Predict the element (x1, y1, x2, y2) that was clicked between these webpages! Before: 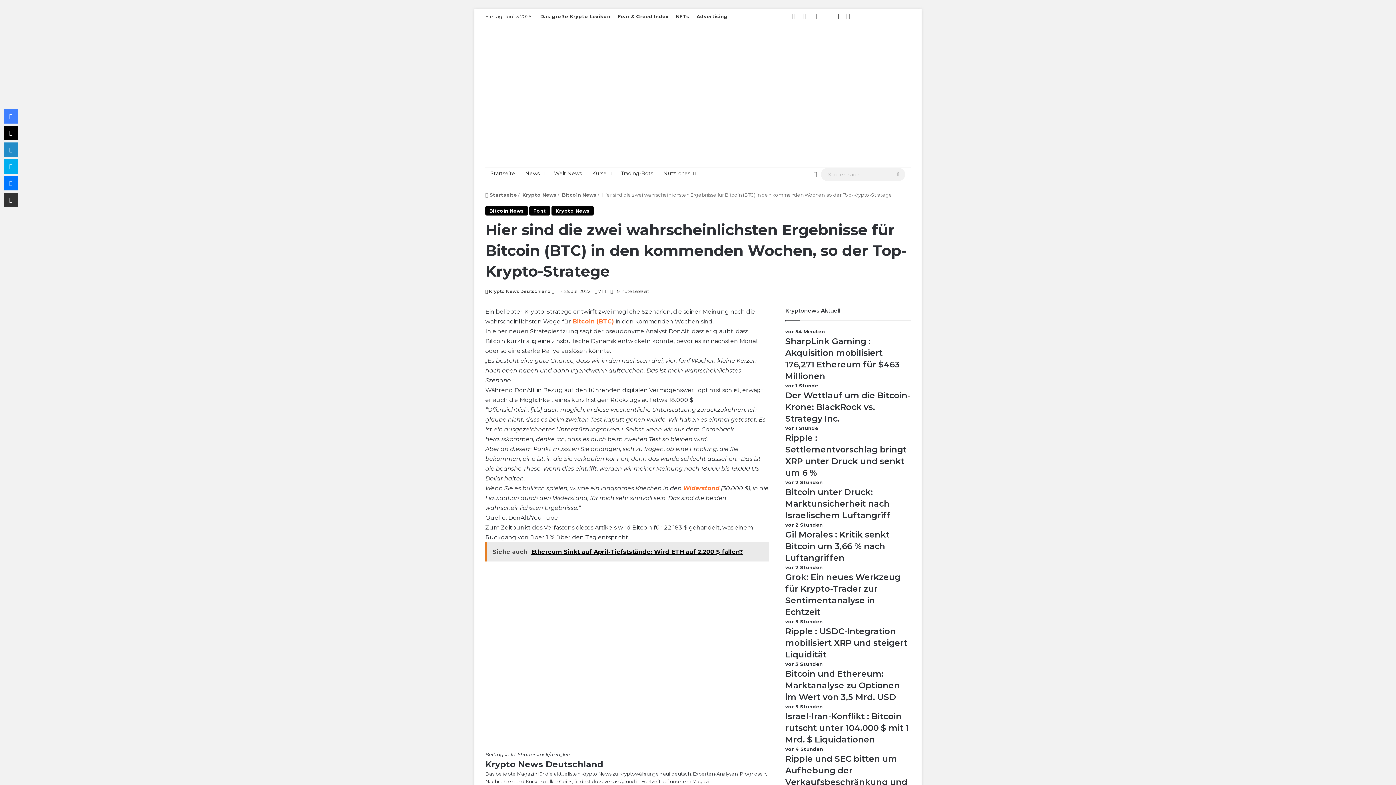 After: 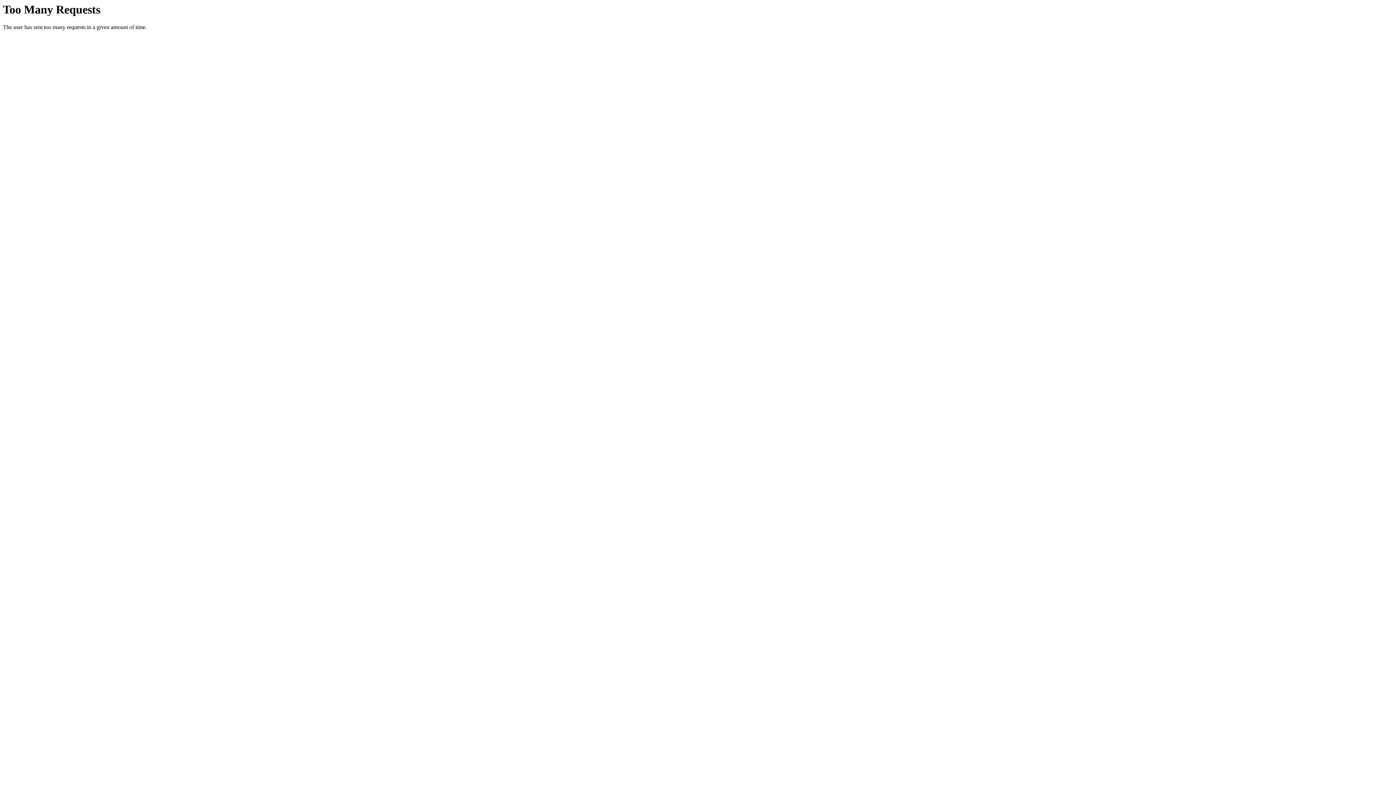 Action: label: Krypto News bbox: (551, 206, 593, 215)